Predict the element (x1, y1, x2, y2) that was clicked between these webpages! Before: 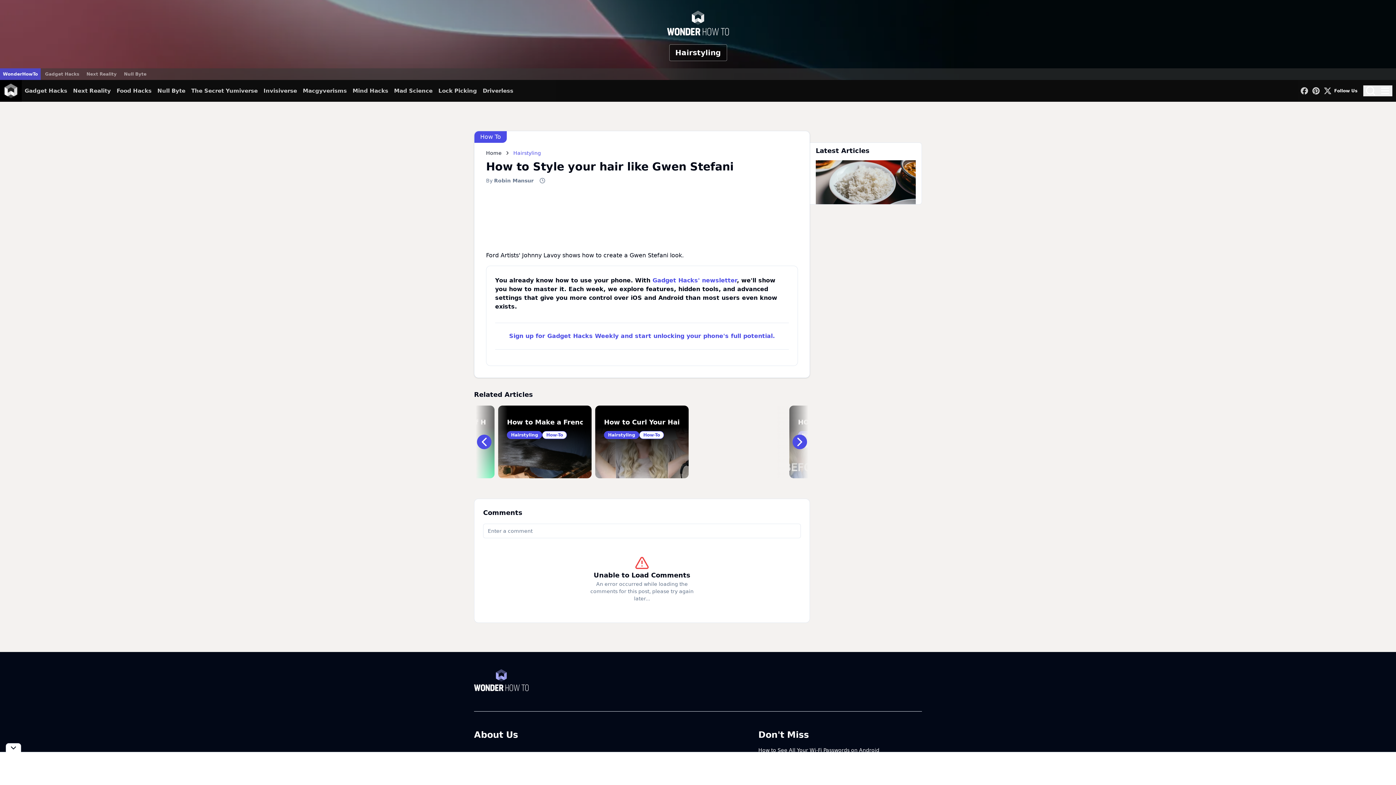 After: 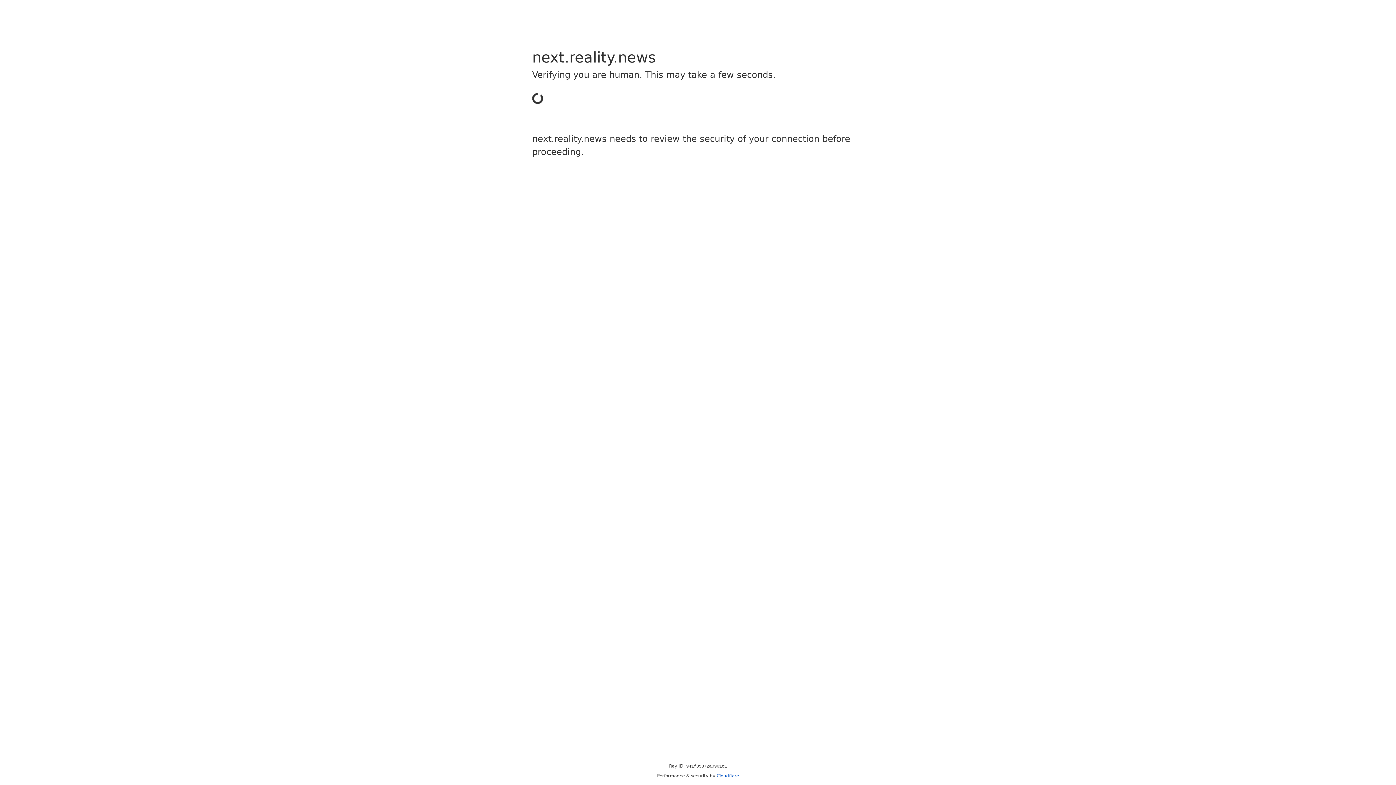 Action: label: Next Reality bbox: (73, 80, 110, 101)